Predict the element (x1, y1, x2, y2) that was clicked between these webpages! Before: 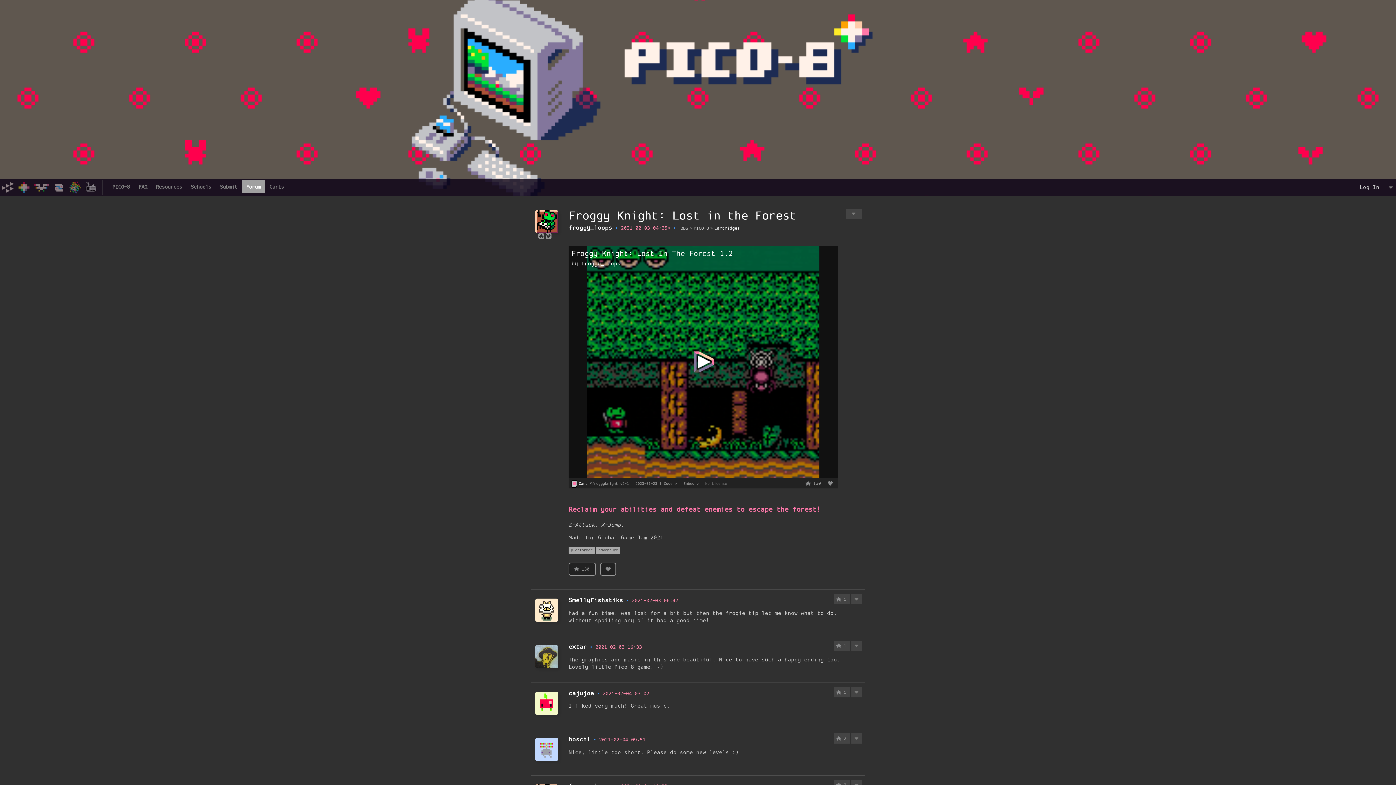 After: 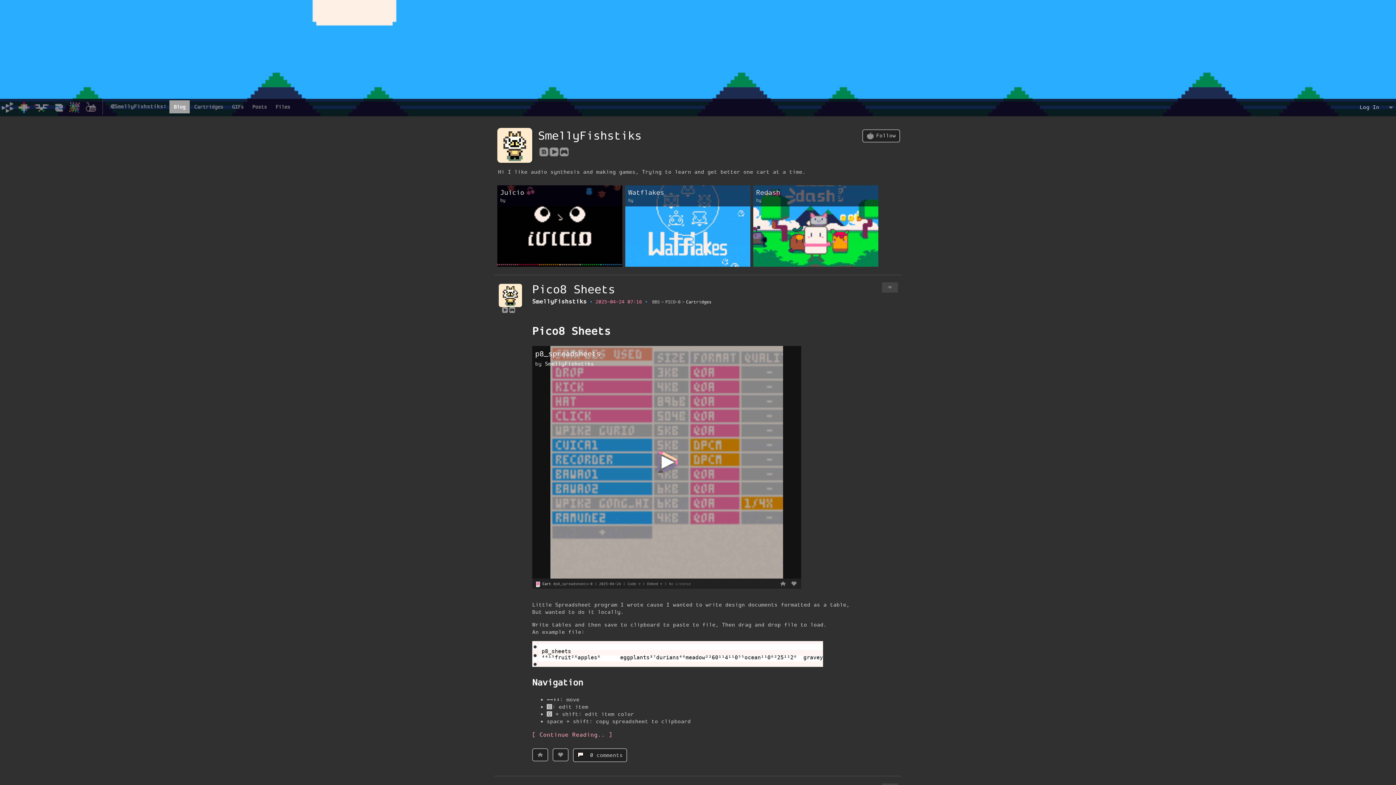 Action: label: SmellyFishstiks bbox: (568, 598, 623, 604)